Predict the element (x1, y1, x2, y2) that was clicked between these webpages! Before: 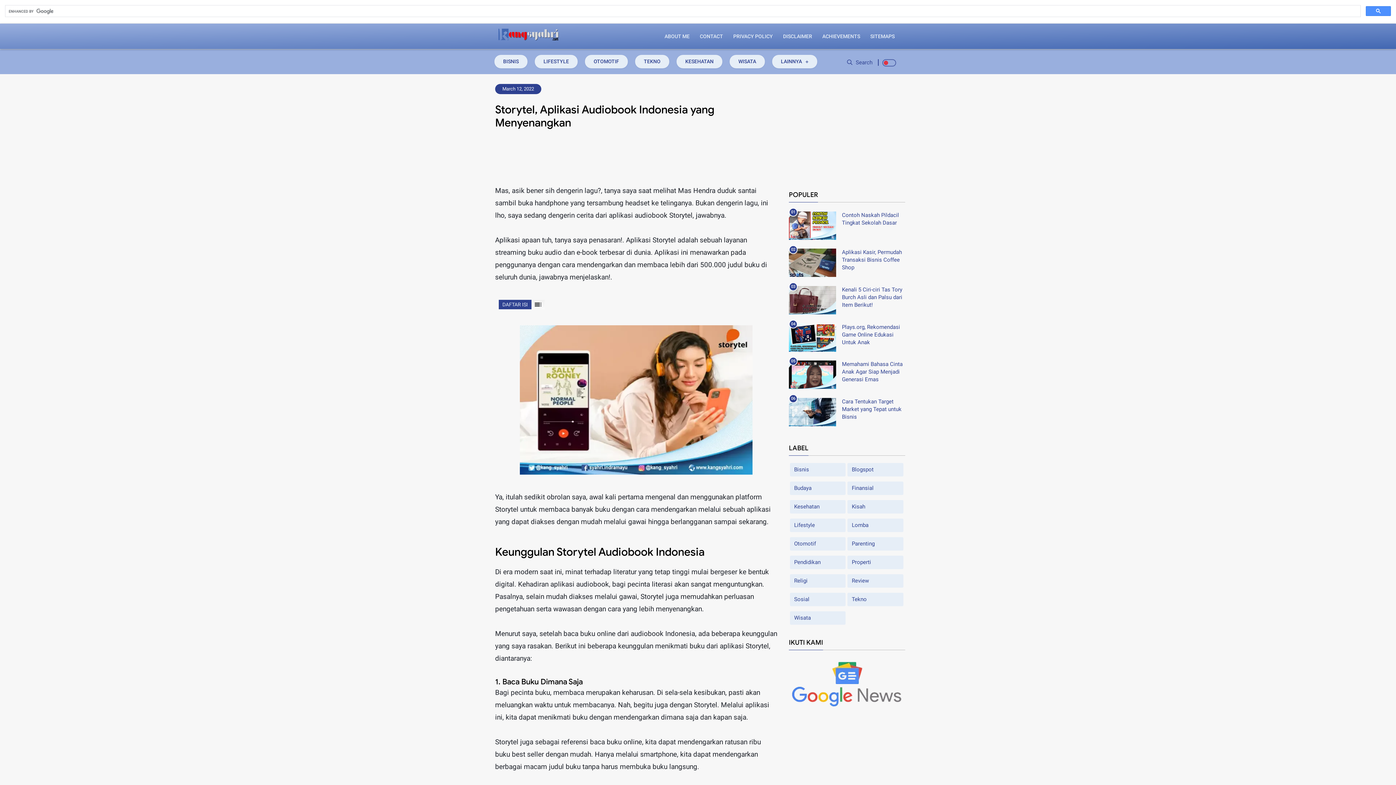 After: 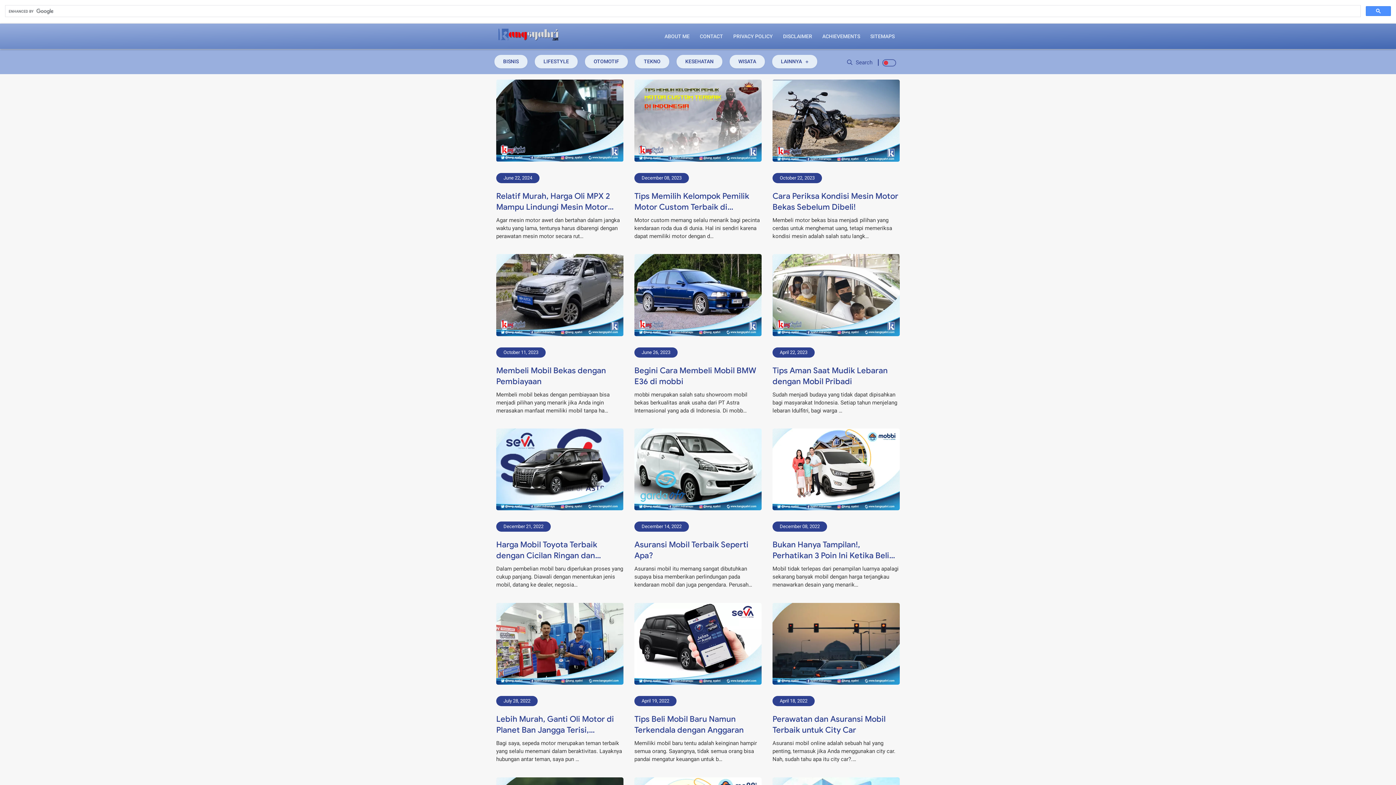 Action: bbox: (790, 537, 845, 550) label: Otomotif